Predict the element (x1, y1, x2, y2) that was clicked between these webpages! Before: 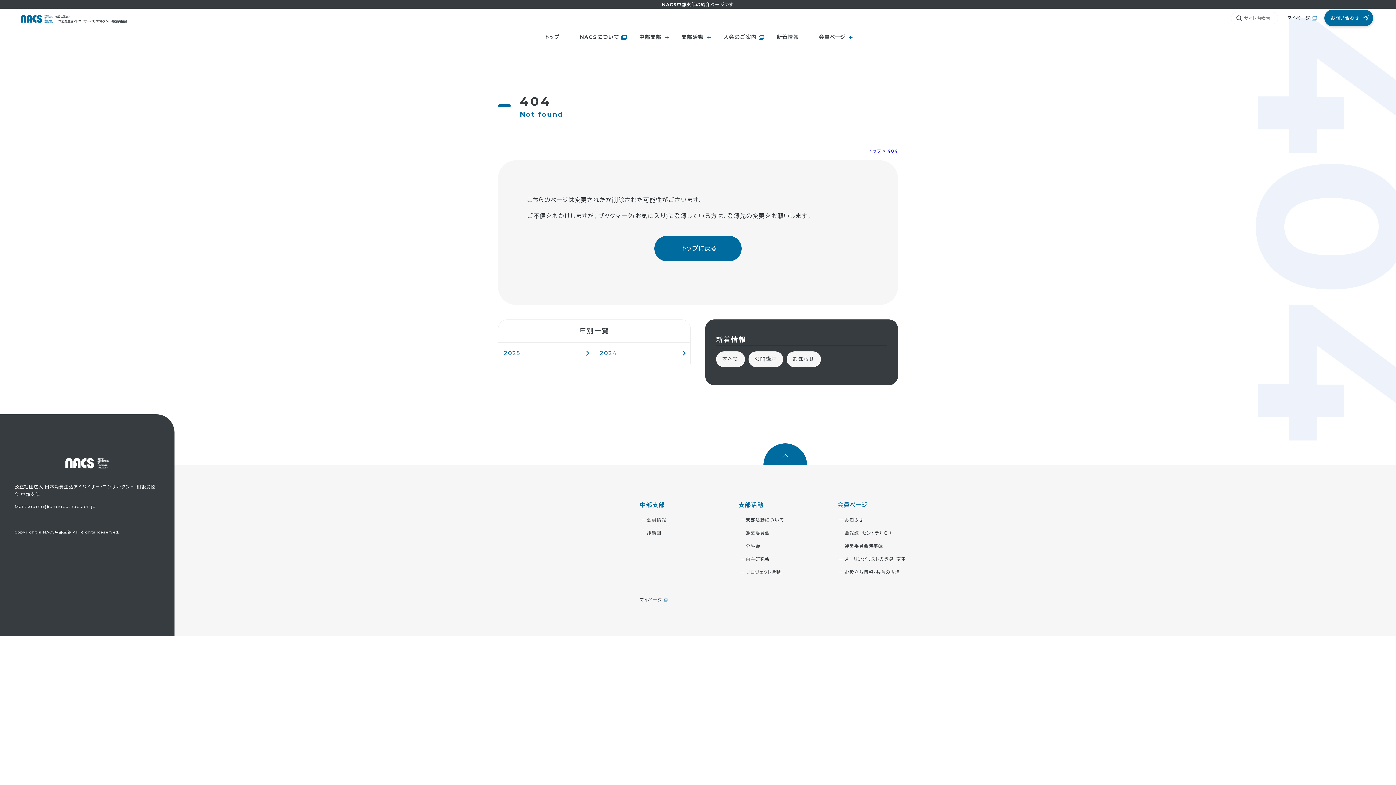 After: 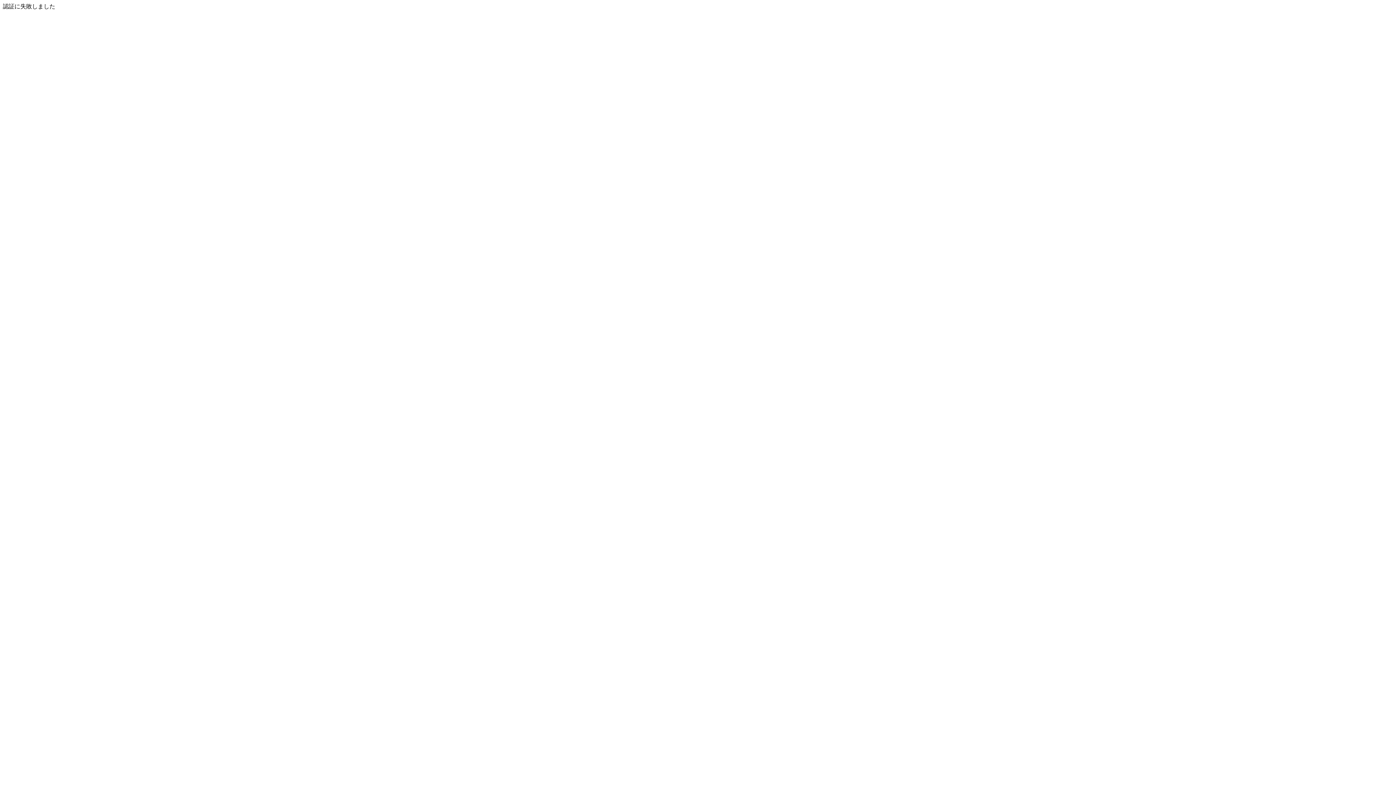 Action: label: お知らせ bbox: (844, 517, 863, 522)